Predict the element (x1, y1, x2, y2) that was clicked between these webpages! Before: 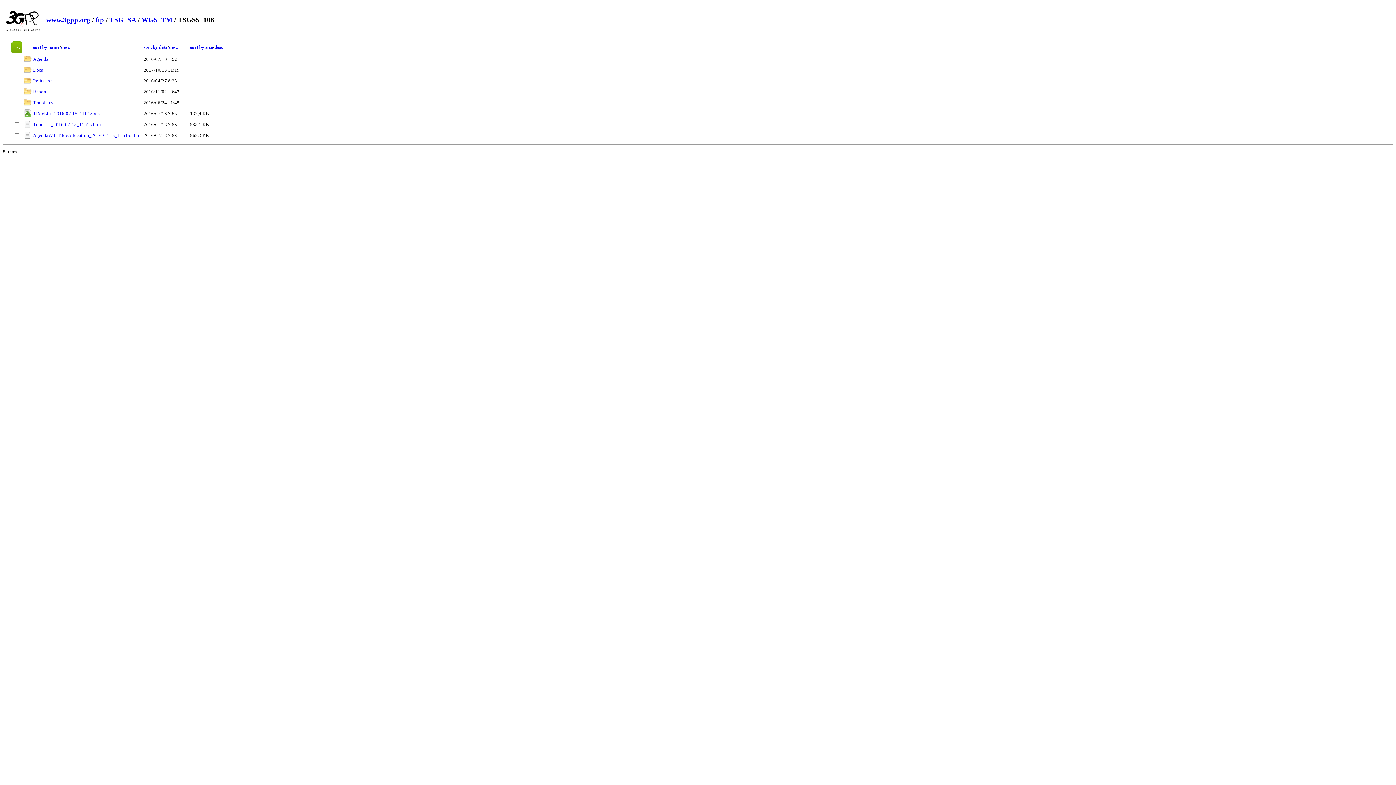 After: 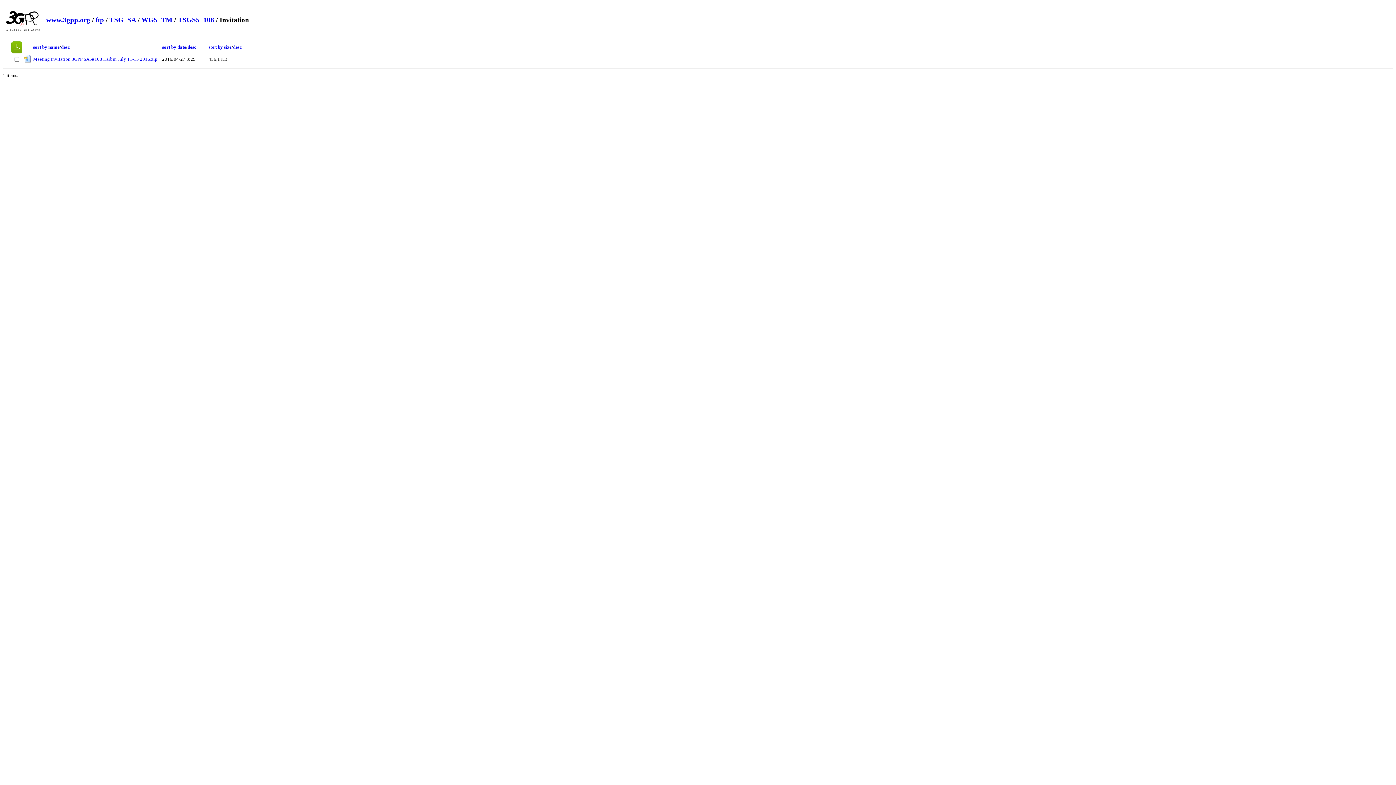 Action: bbox: (33, 78, 52, 83) label: Invitation